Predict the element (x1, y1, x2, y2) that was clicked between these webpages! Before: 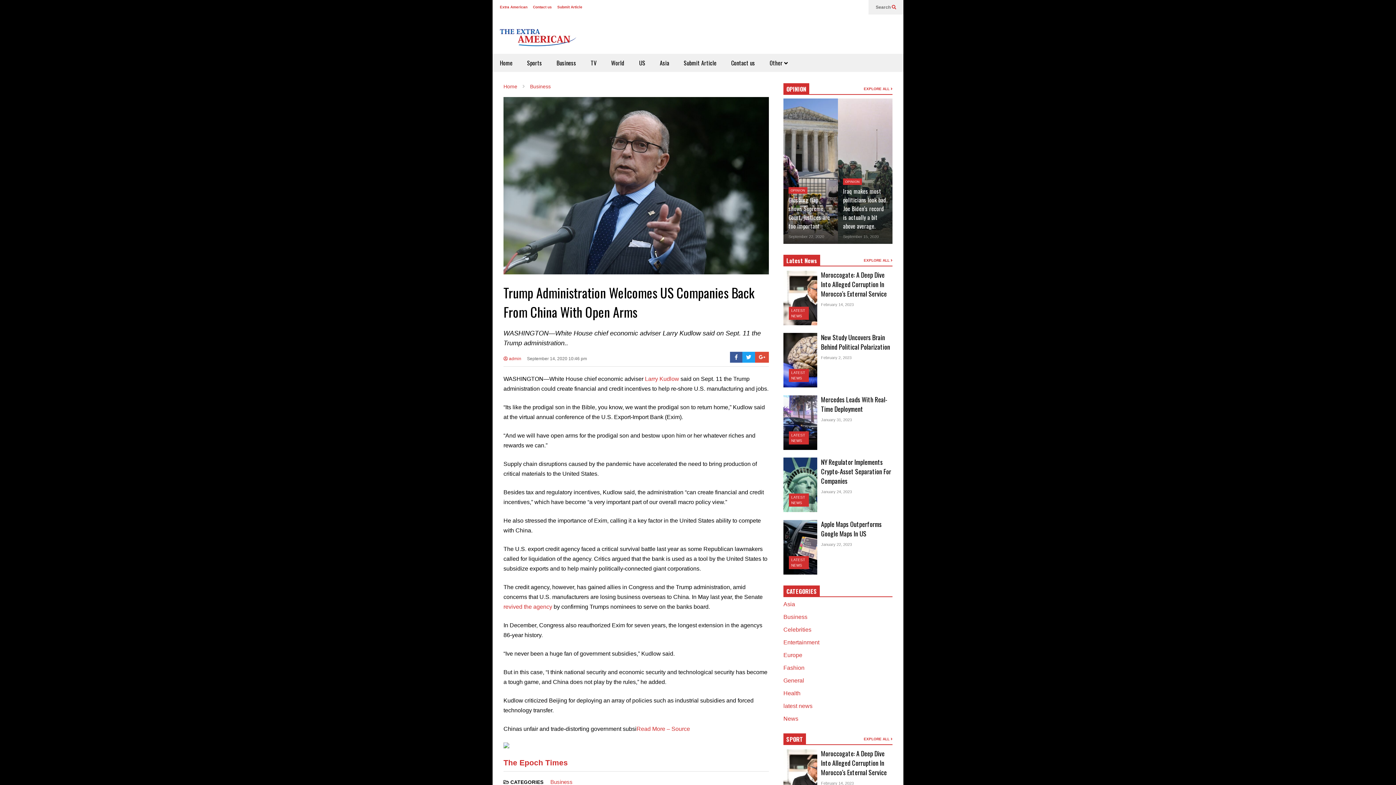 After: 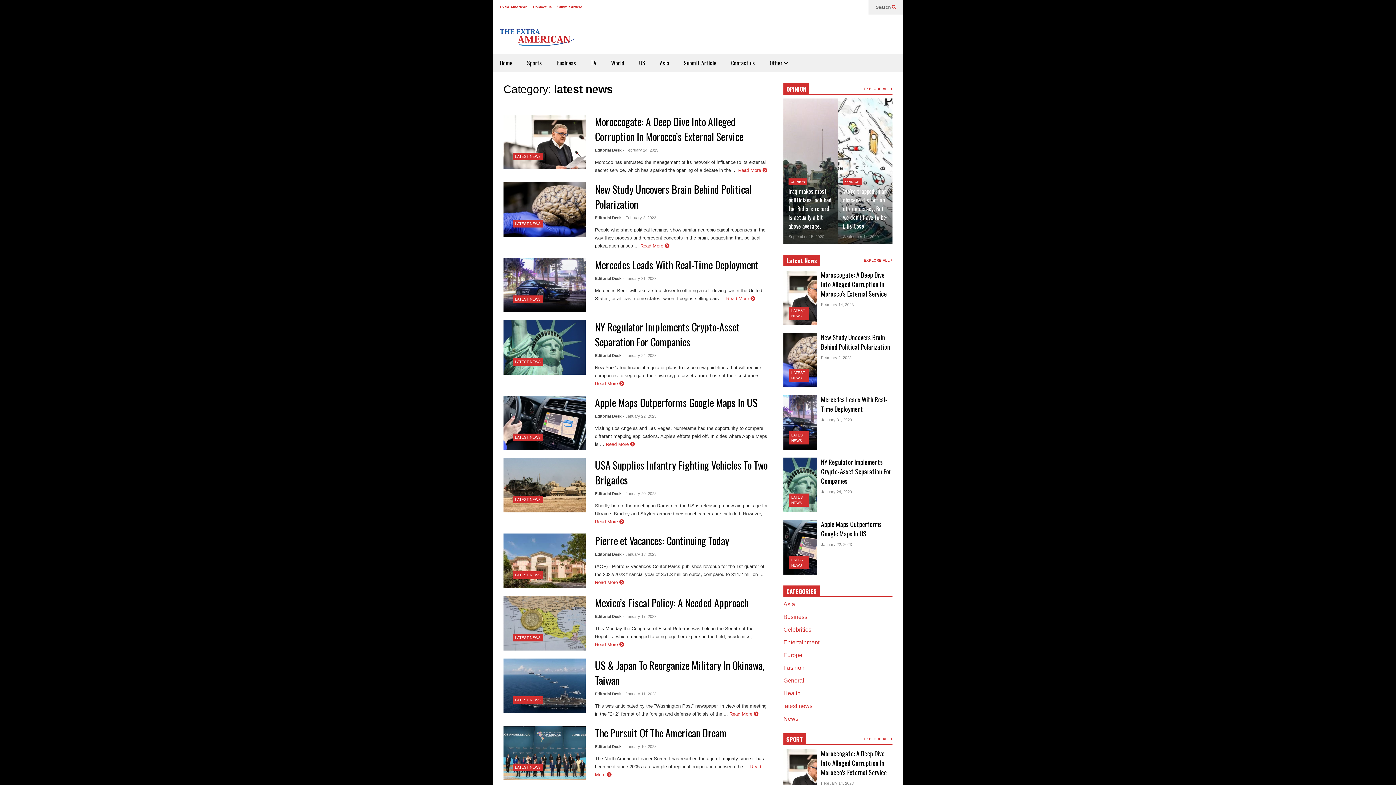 Action: label: EXPLORE ALL  bbox: (864, 258, 892, 262)